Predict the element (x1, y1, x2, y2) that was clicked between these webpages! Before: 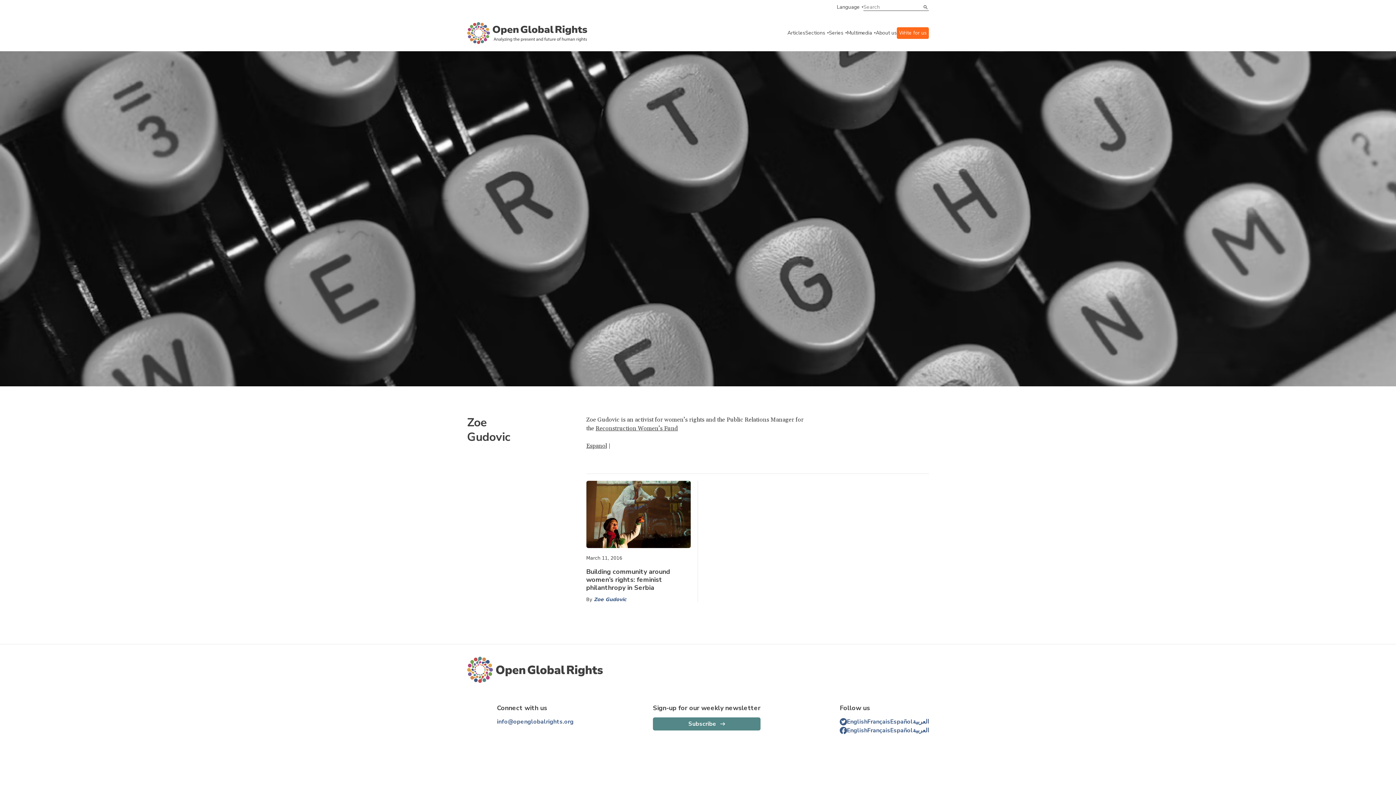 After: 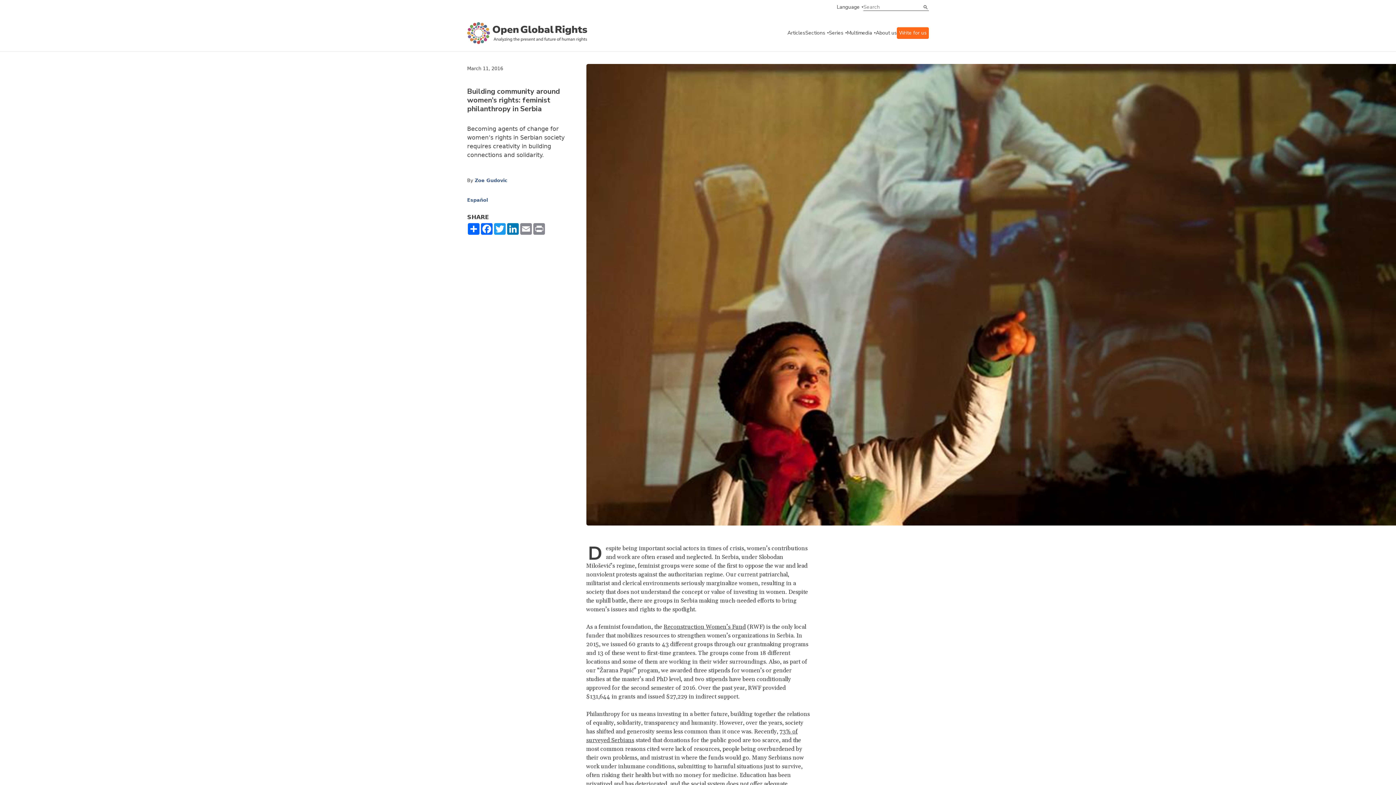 Action: label: March 11, 2016
Building community around women’s rights: feminist philanthropy in Serbia bbox: (586, 480, 690, 592)